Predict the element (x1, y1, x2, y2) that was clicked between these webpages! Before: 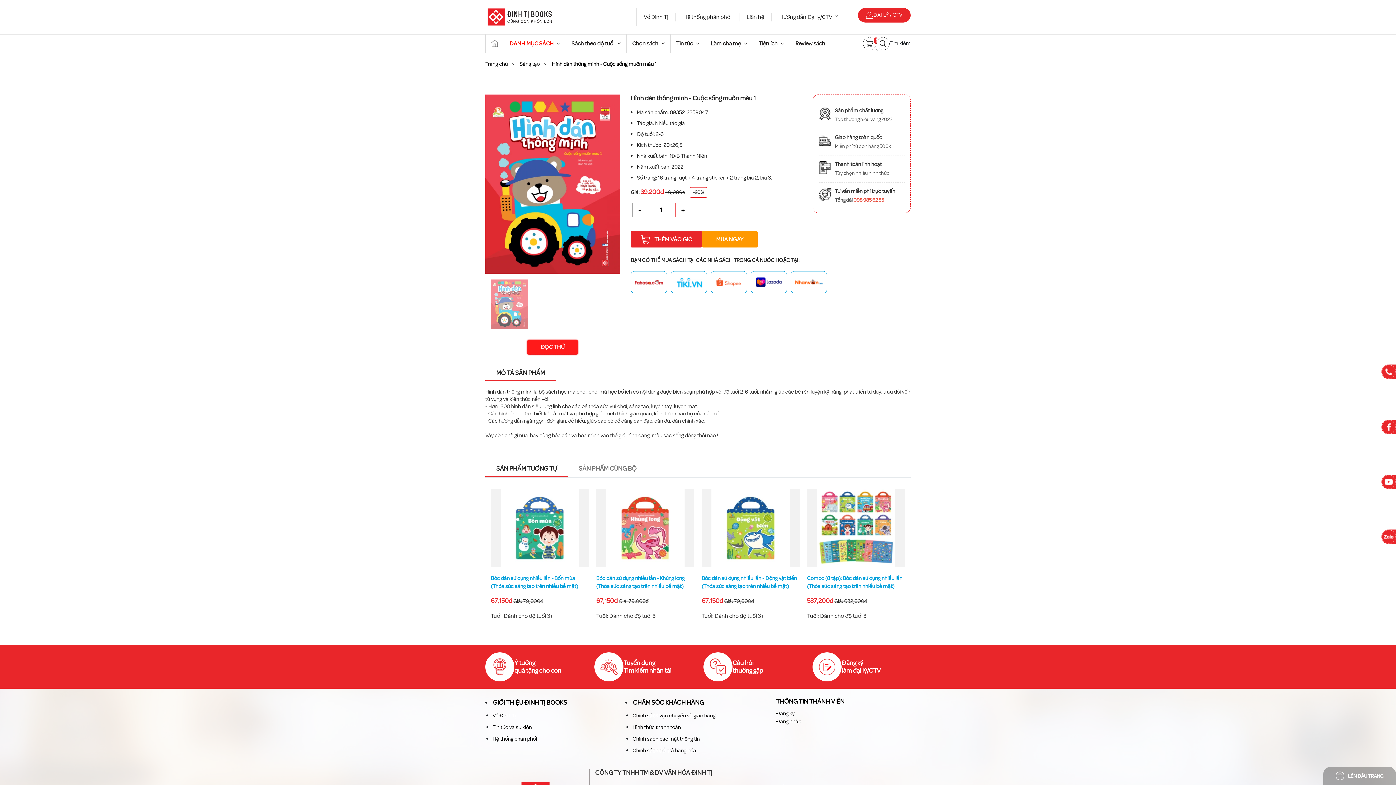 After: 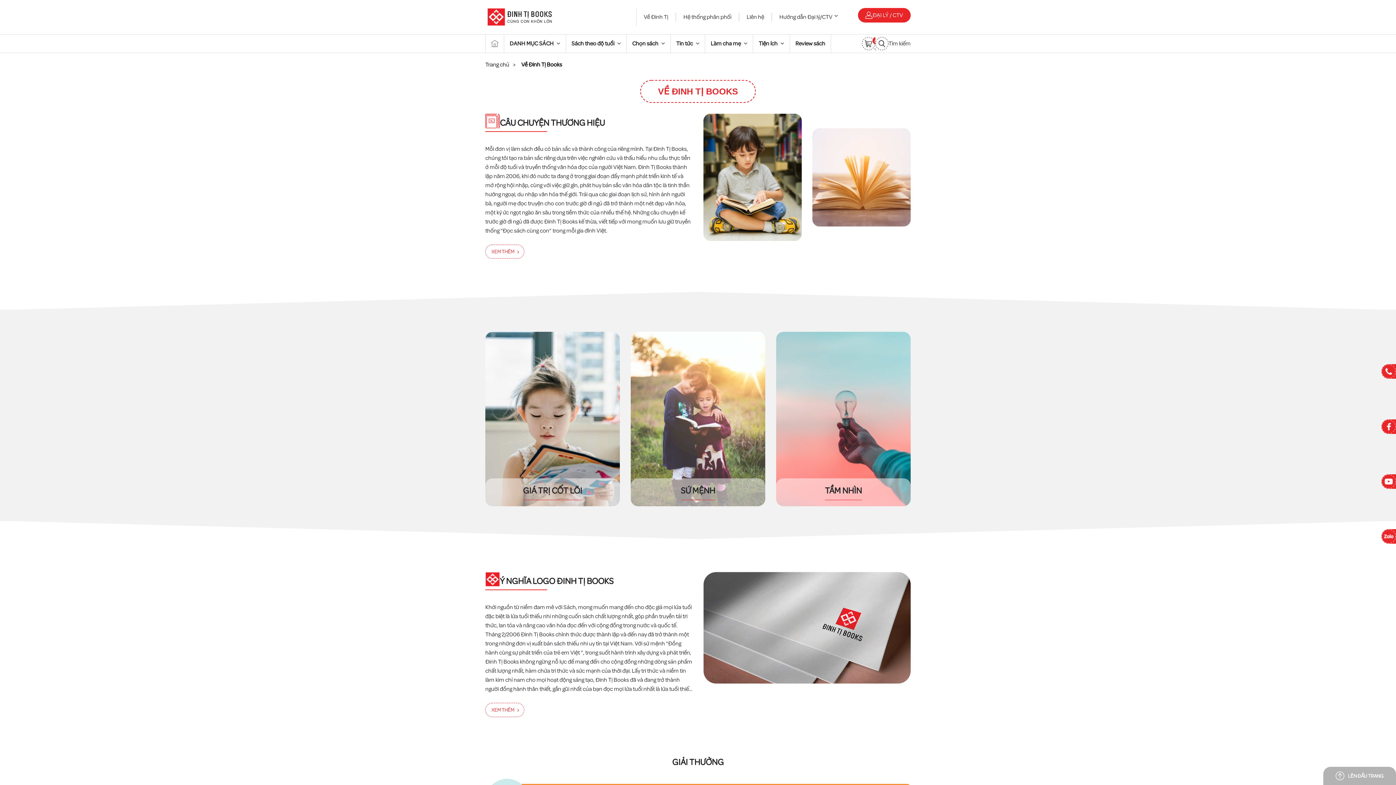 Action: bbox: (644, 12, 668, 21) label: Về Đinh Tị